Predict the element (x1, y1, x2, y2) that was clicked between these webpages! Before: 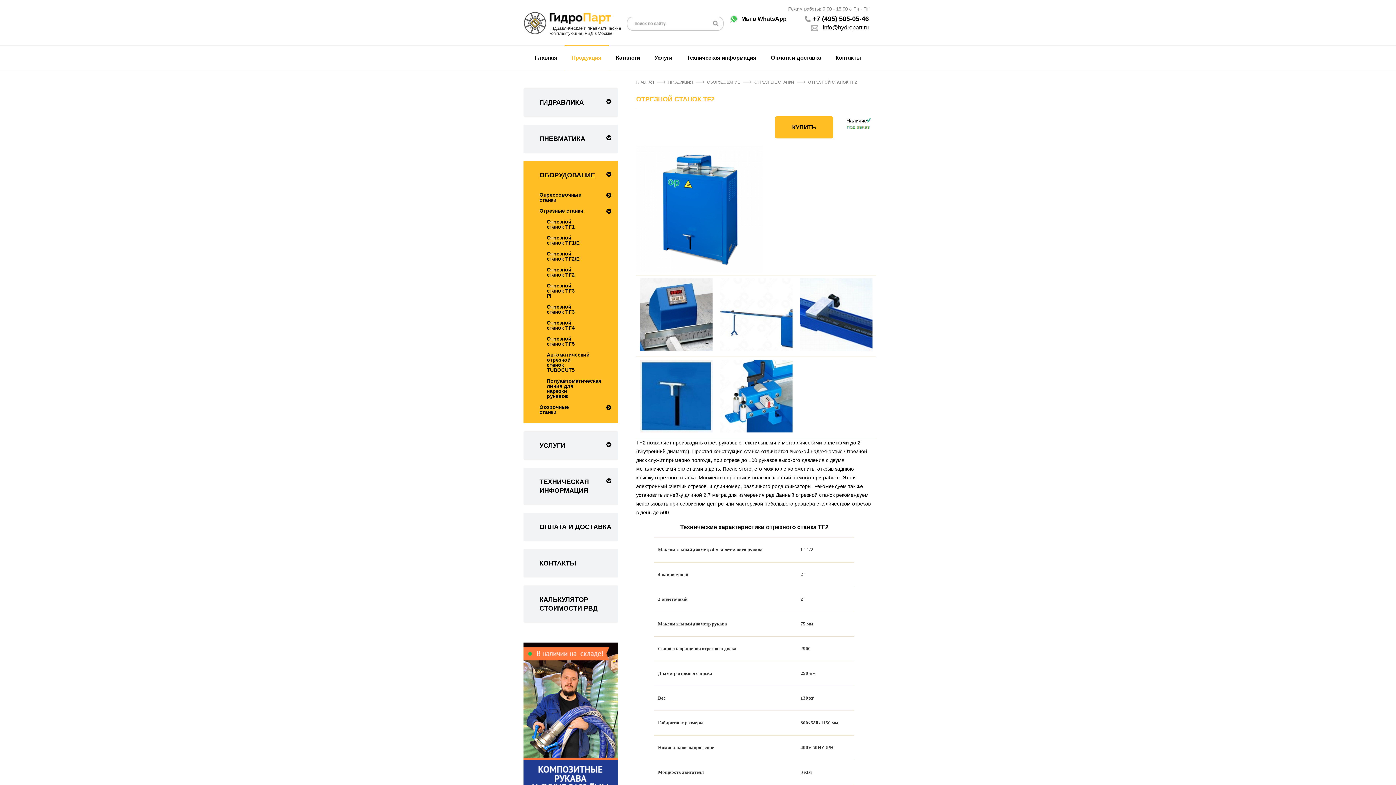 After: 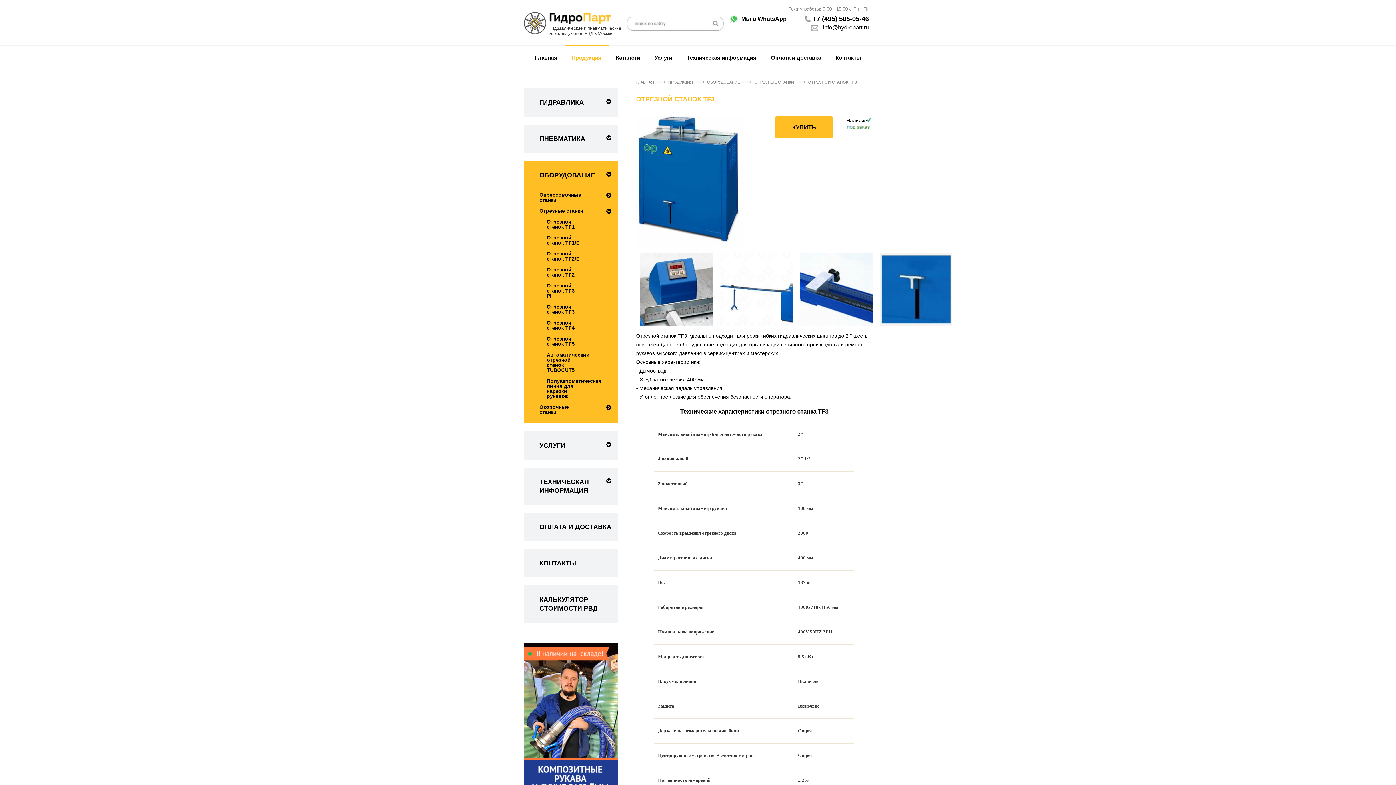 Action: bbox: (523, 301, 580, 317) label: Отрезной станок TF3